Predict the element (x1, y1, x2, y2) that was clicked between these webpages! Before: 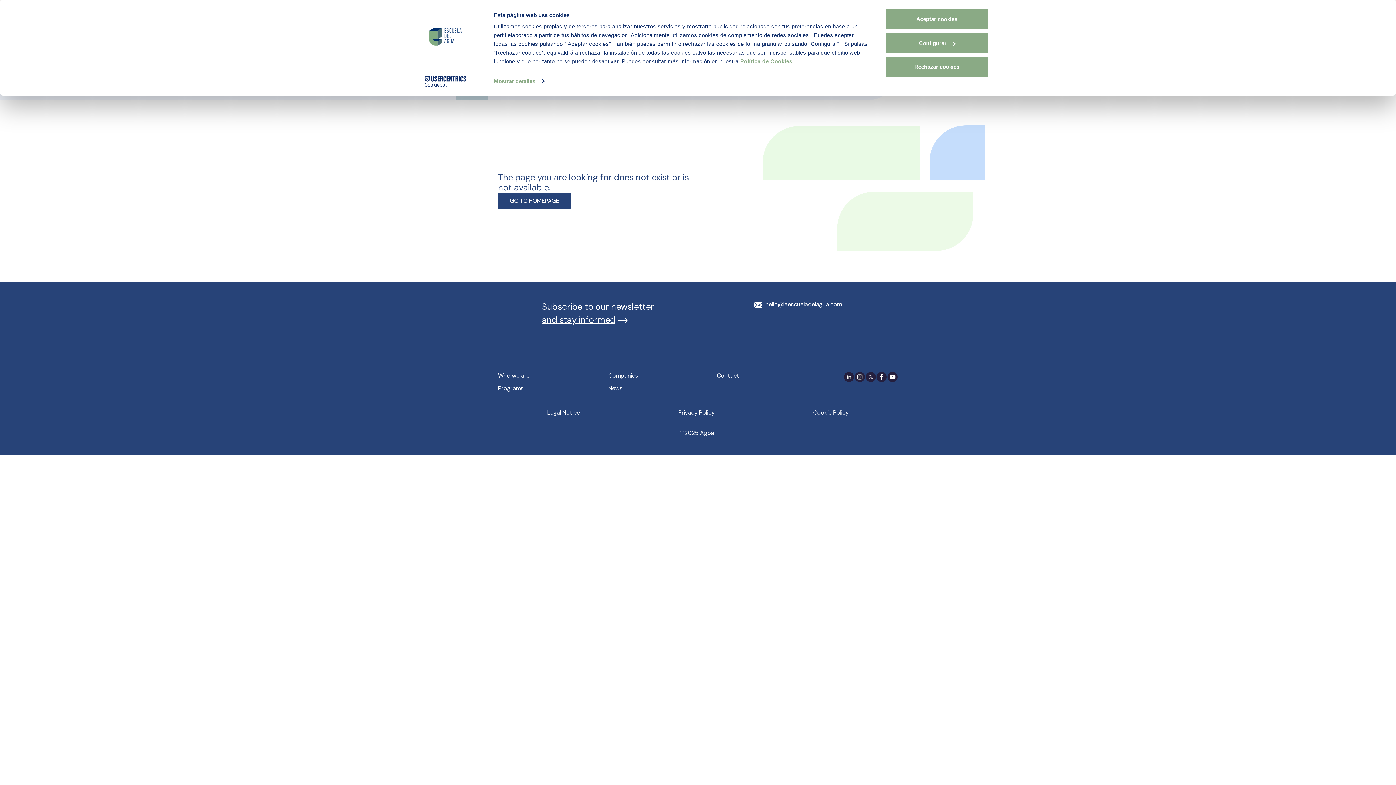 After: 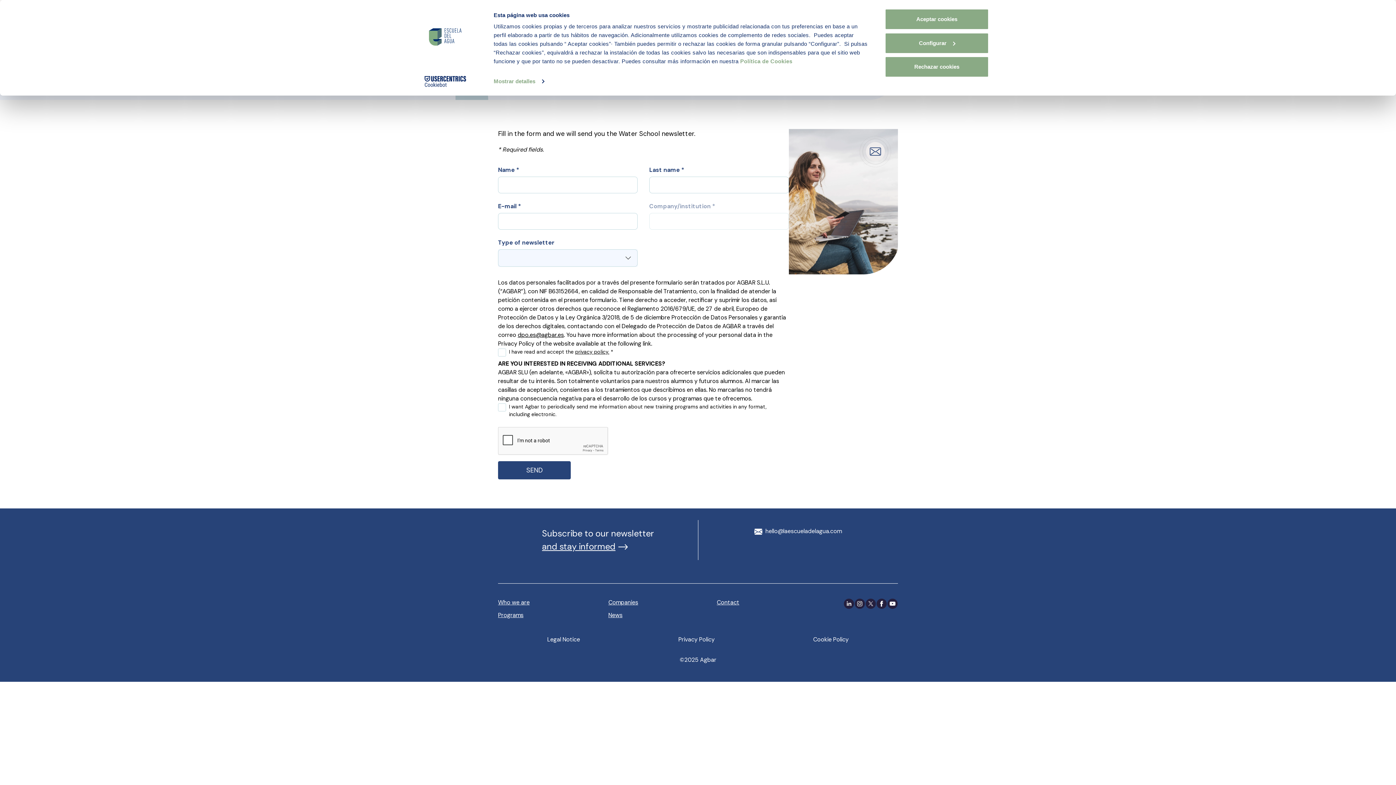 Action: label: and stay informed bbox: (542, 313, 615, 326)